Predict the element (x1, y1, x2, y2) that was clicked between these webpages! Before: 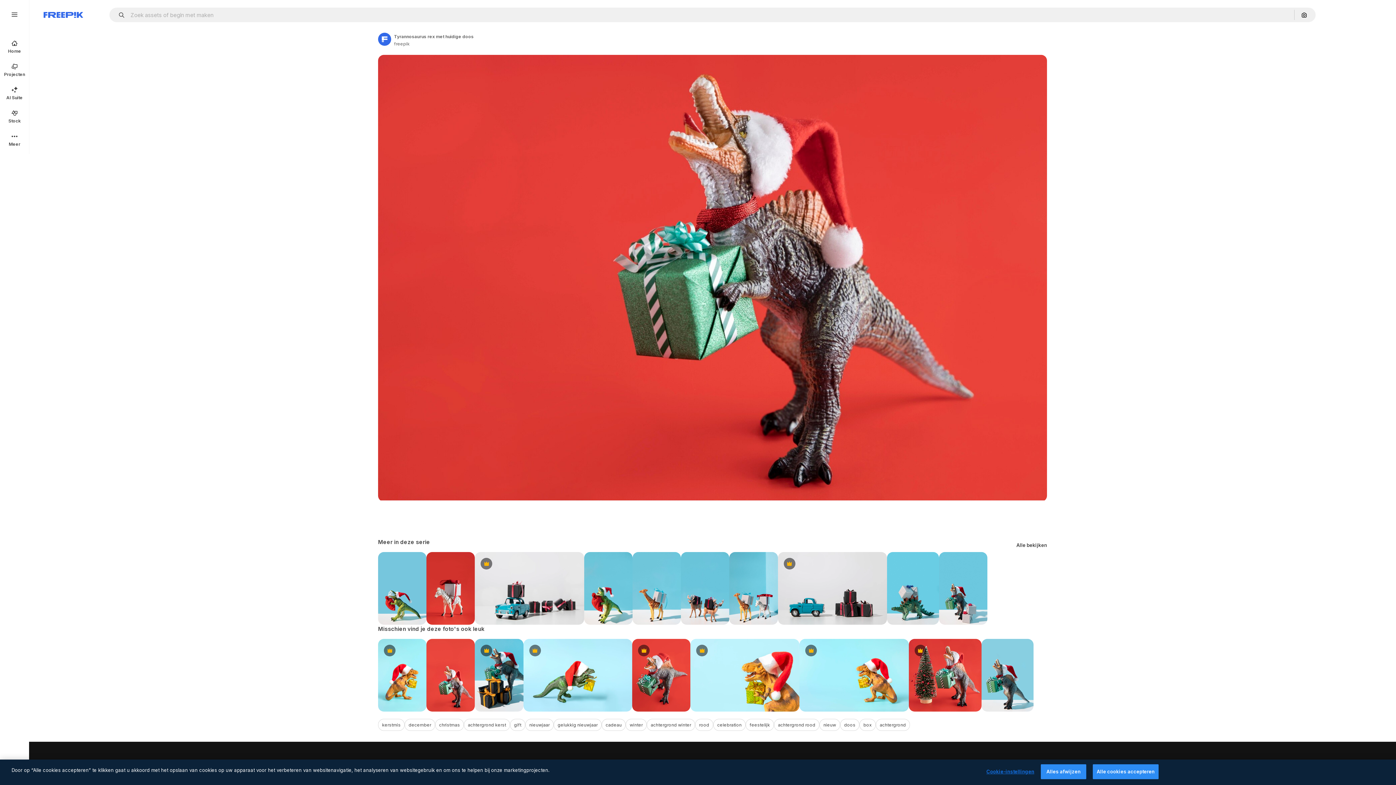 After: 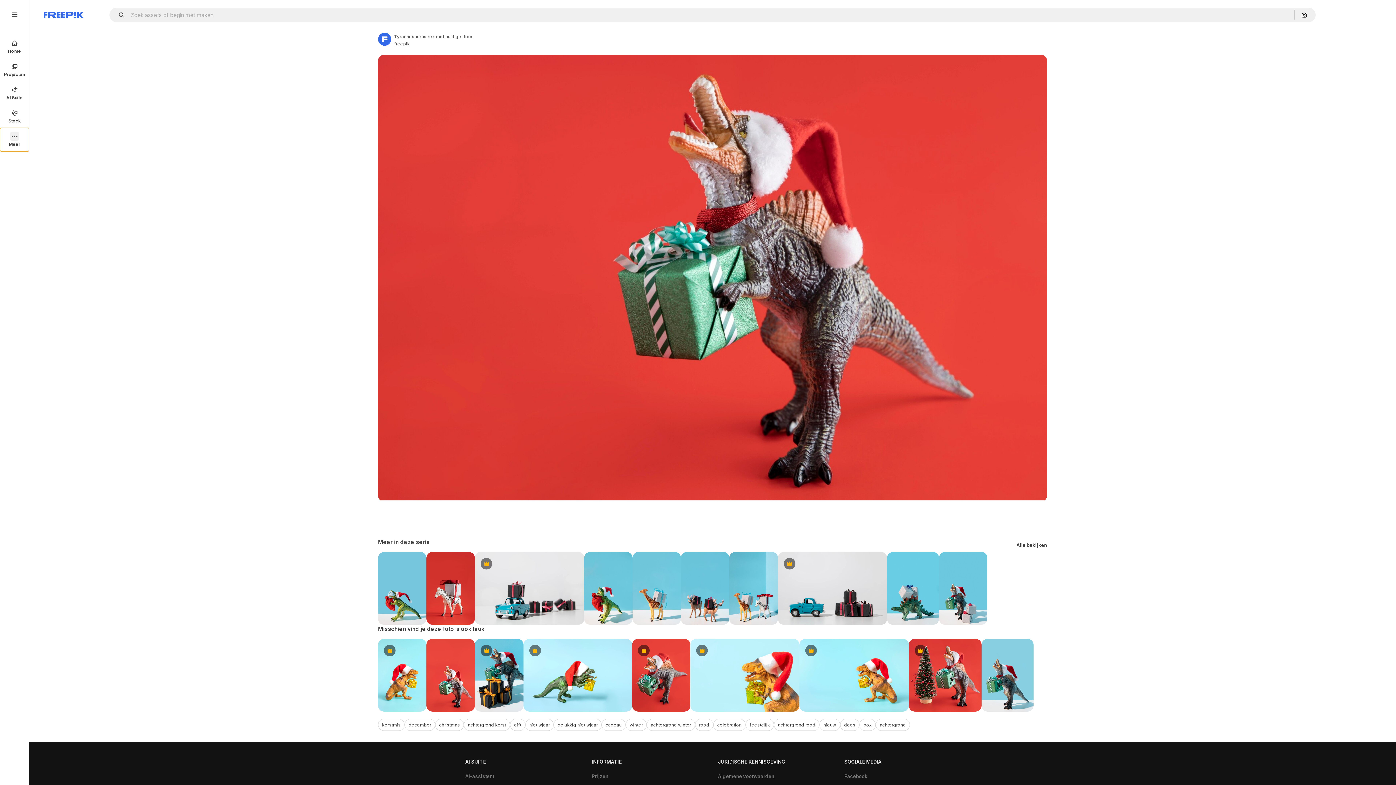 Action: bbox: (0, 128, 29, 151) label: Meer